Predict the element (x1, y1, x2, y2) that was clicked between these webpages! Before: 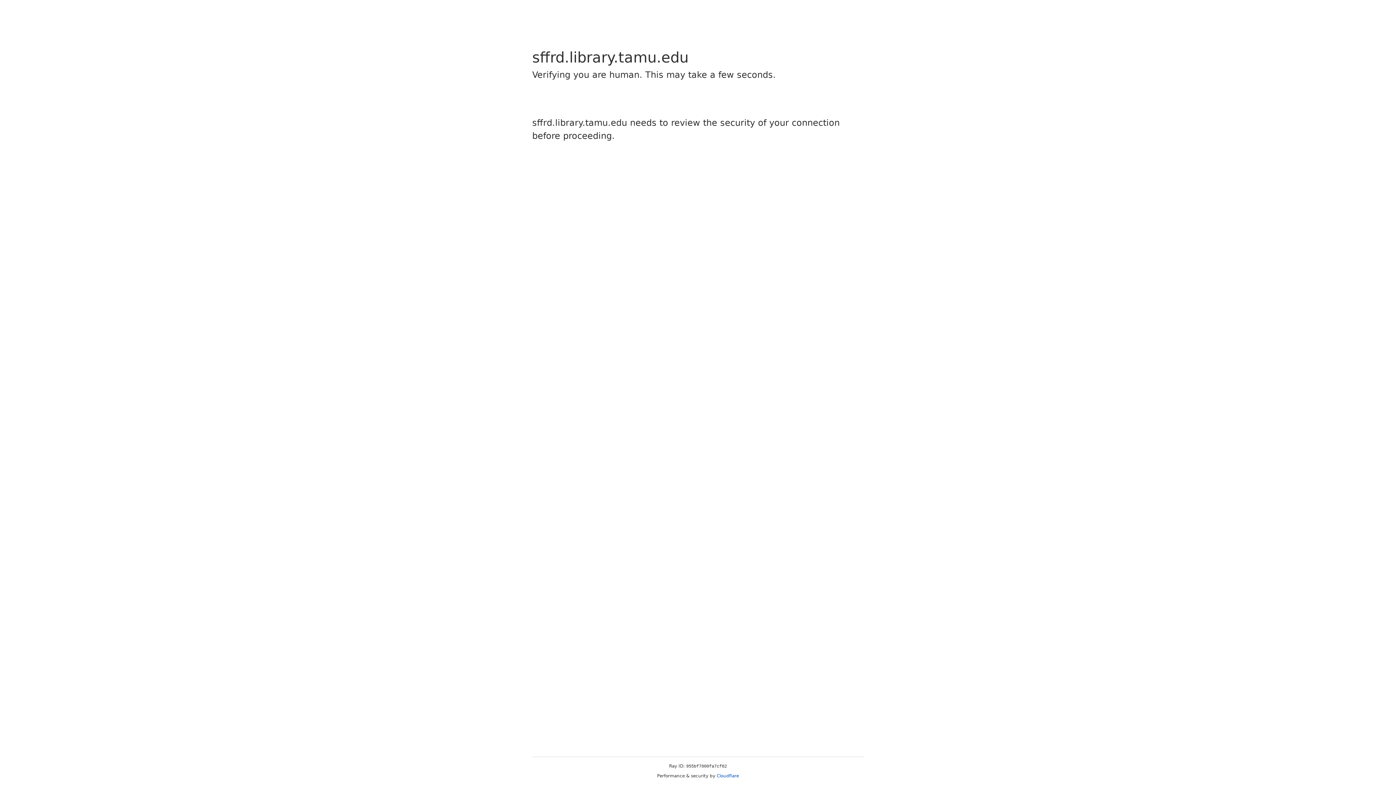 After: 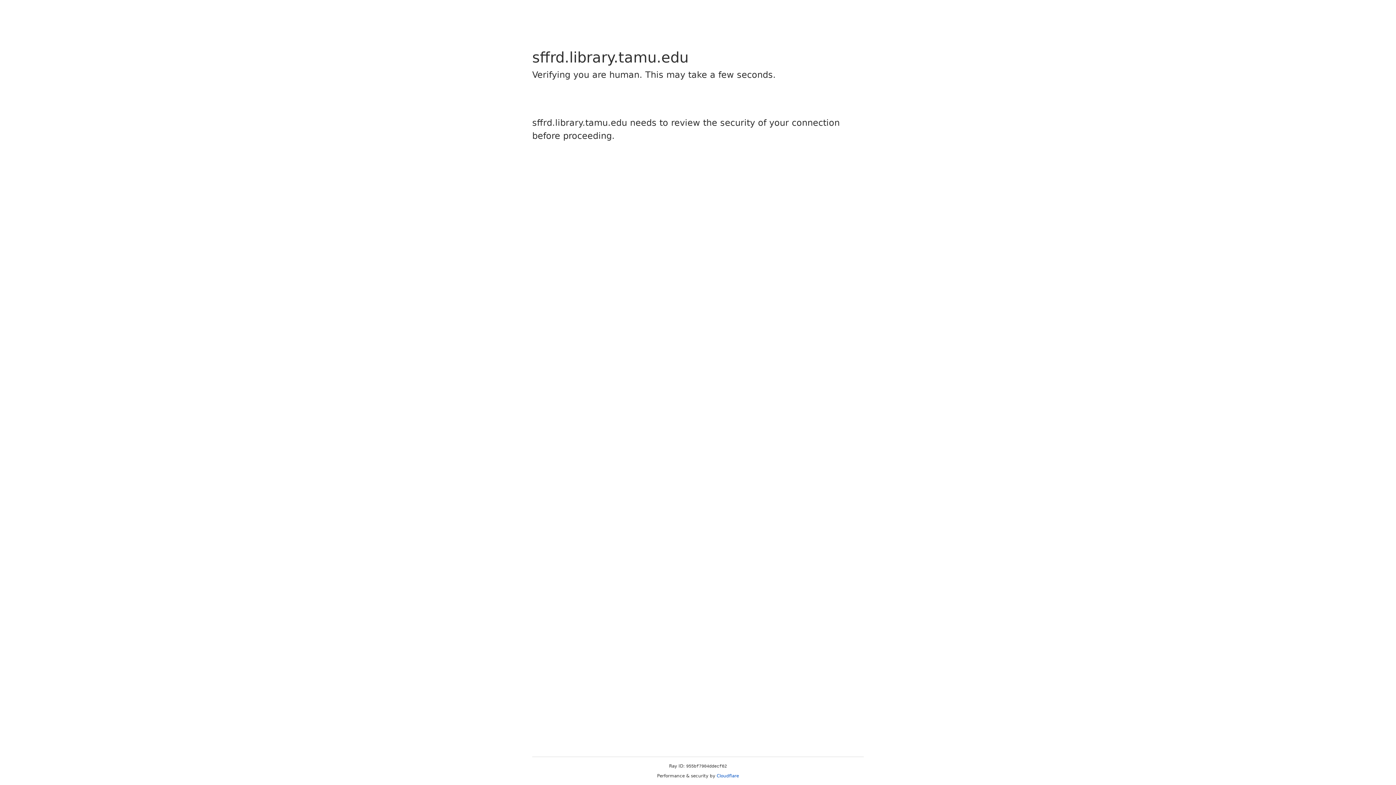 Action: label: Cloudflare bbox: (716, 773, 739, 778)